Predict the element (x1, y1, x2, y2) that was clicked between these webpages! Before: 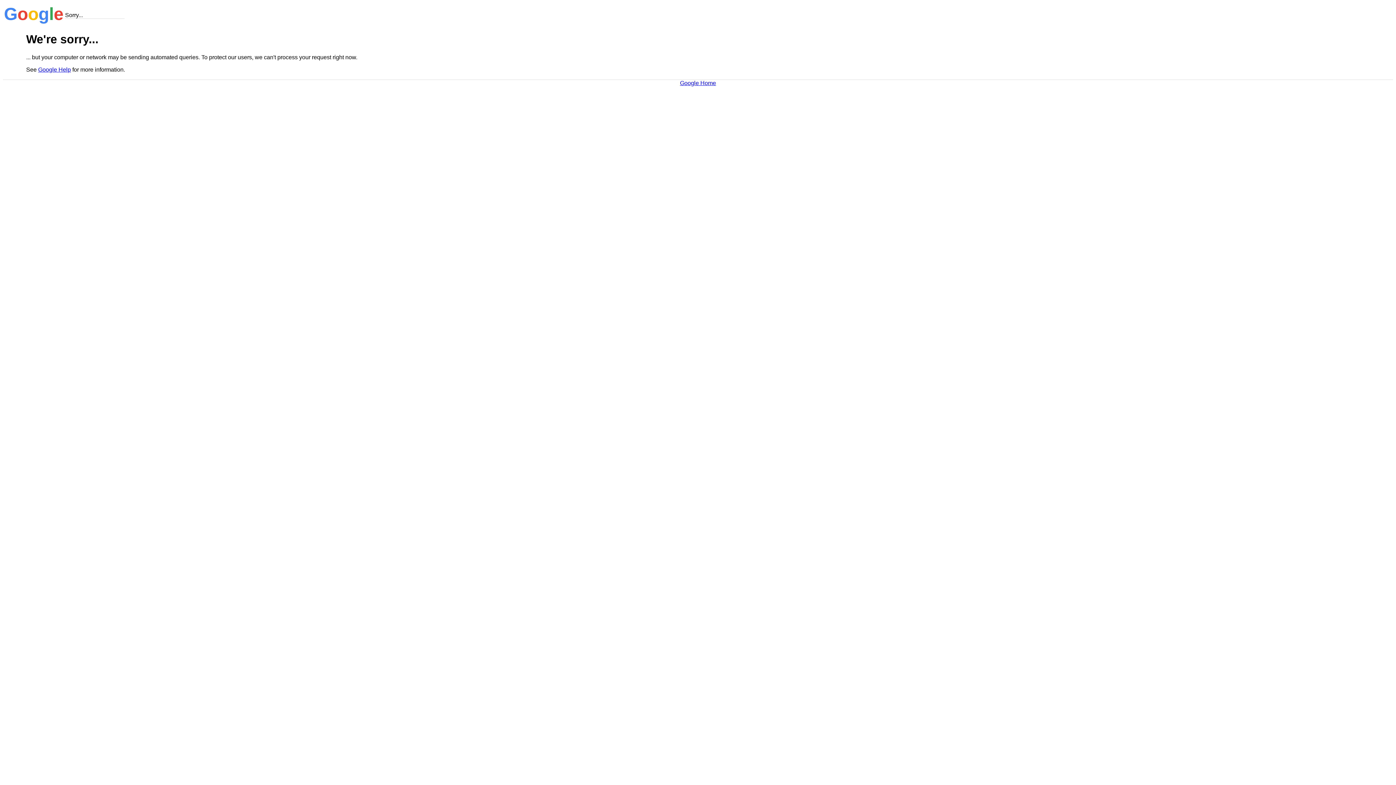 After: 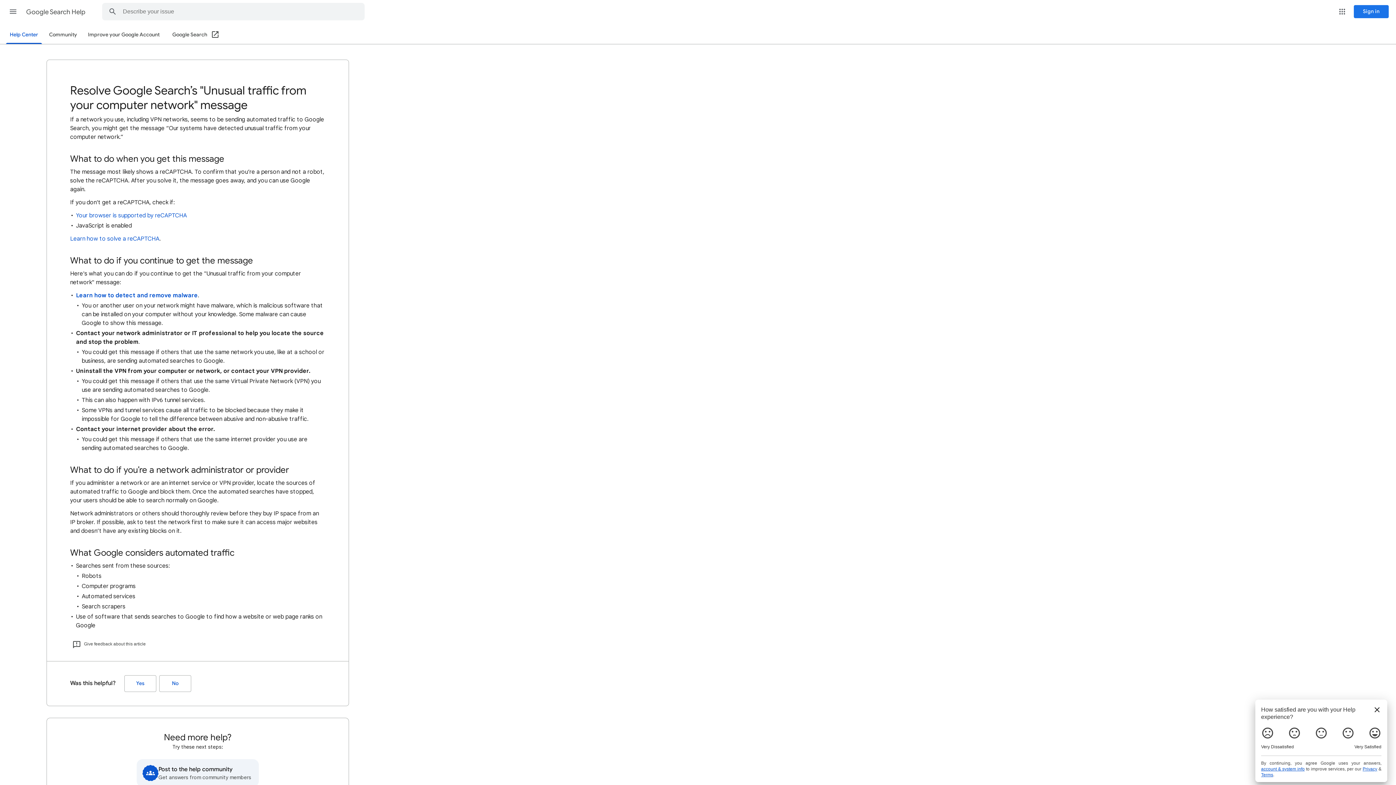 Action: label: Google Help bbox: (38, 66, 70, 72)